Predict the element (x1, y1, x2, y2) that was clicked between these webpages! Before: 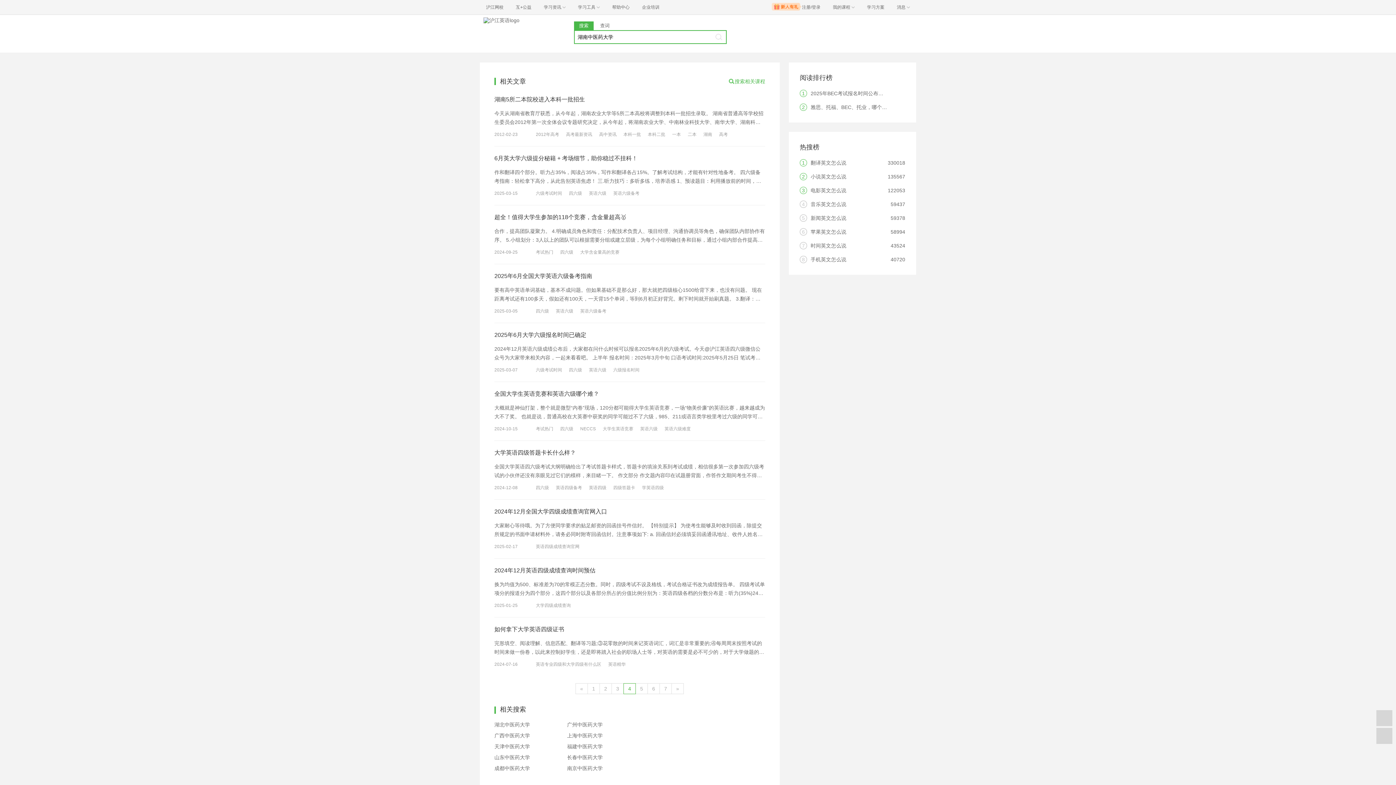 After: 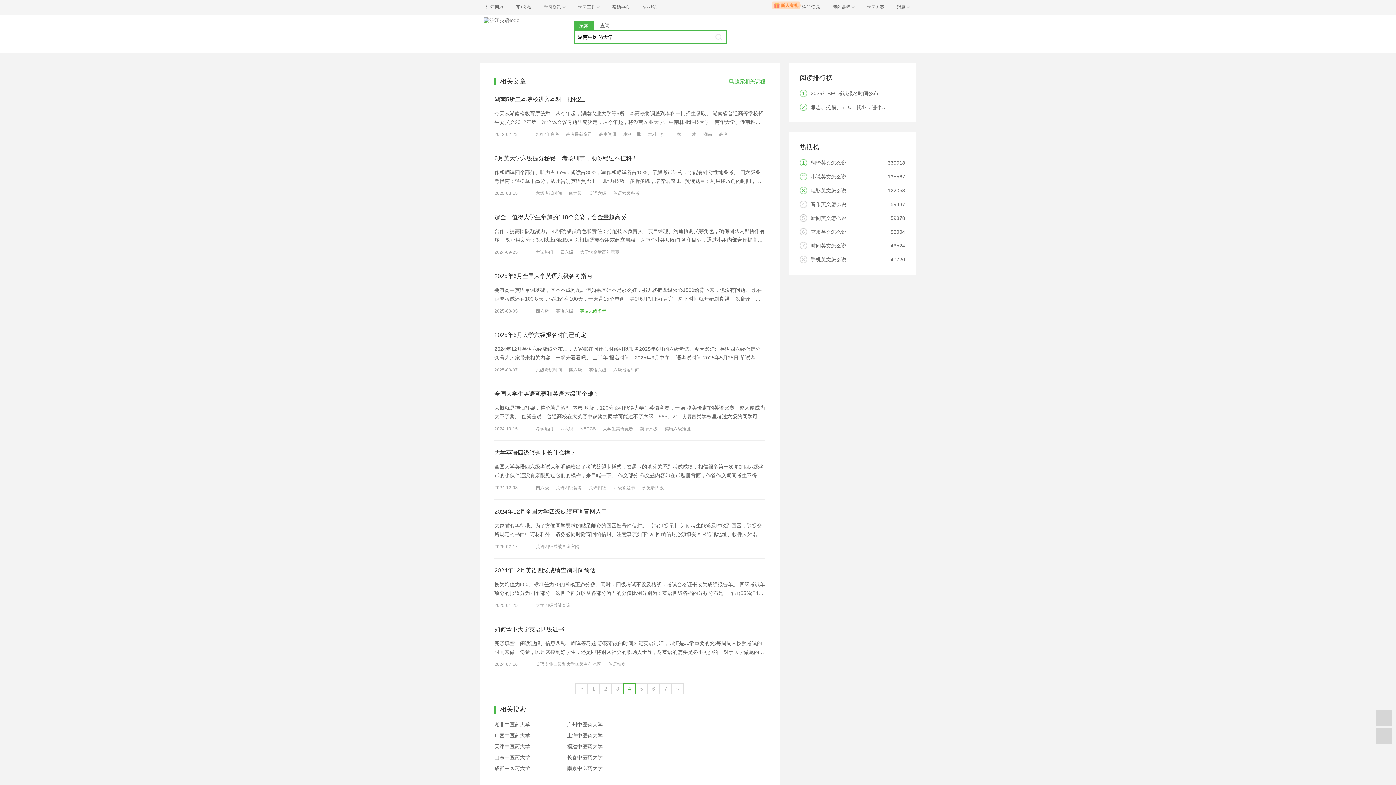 Action: bbox: (580, 306, 606, 315) label: 英语六级备考